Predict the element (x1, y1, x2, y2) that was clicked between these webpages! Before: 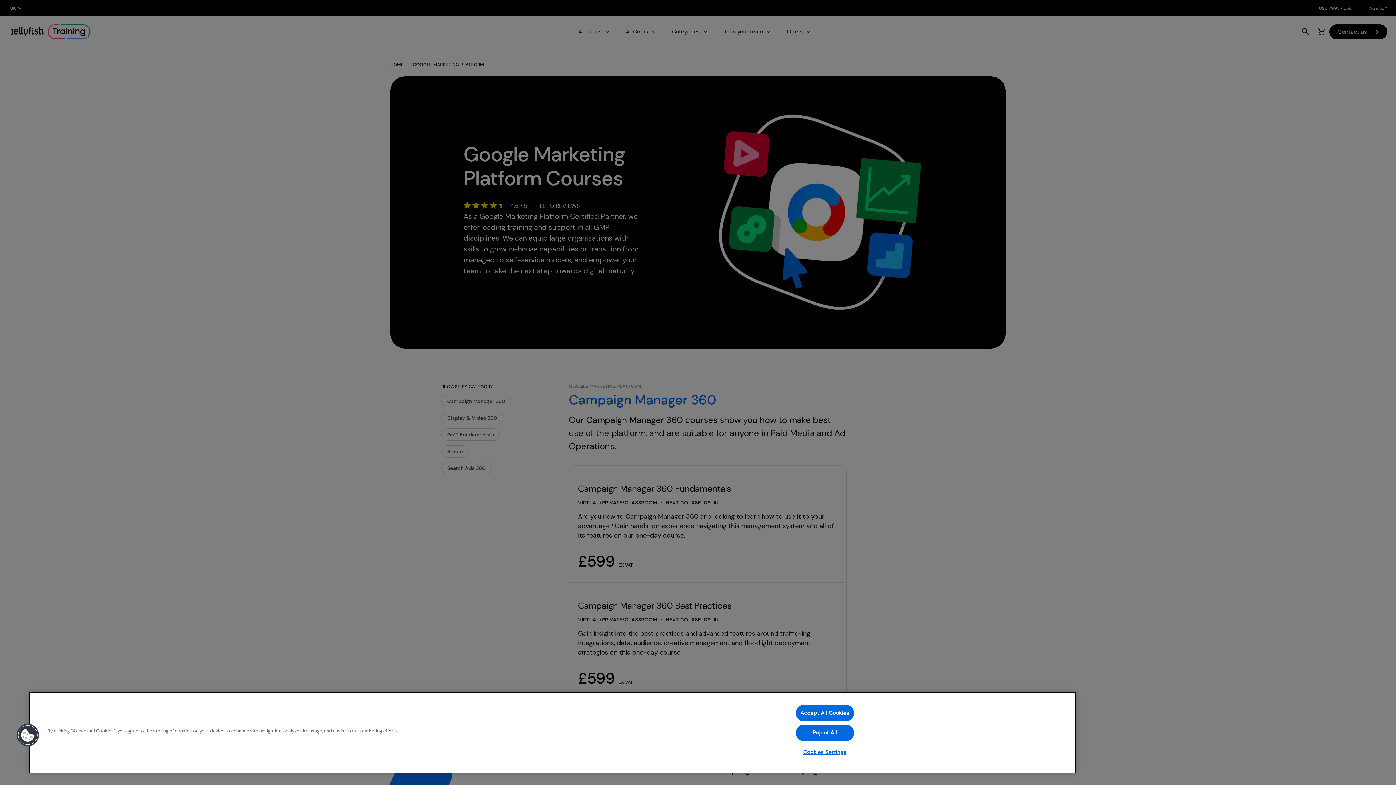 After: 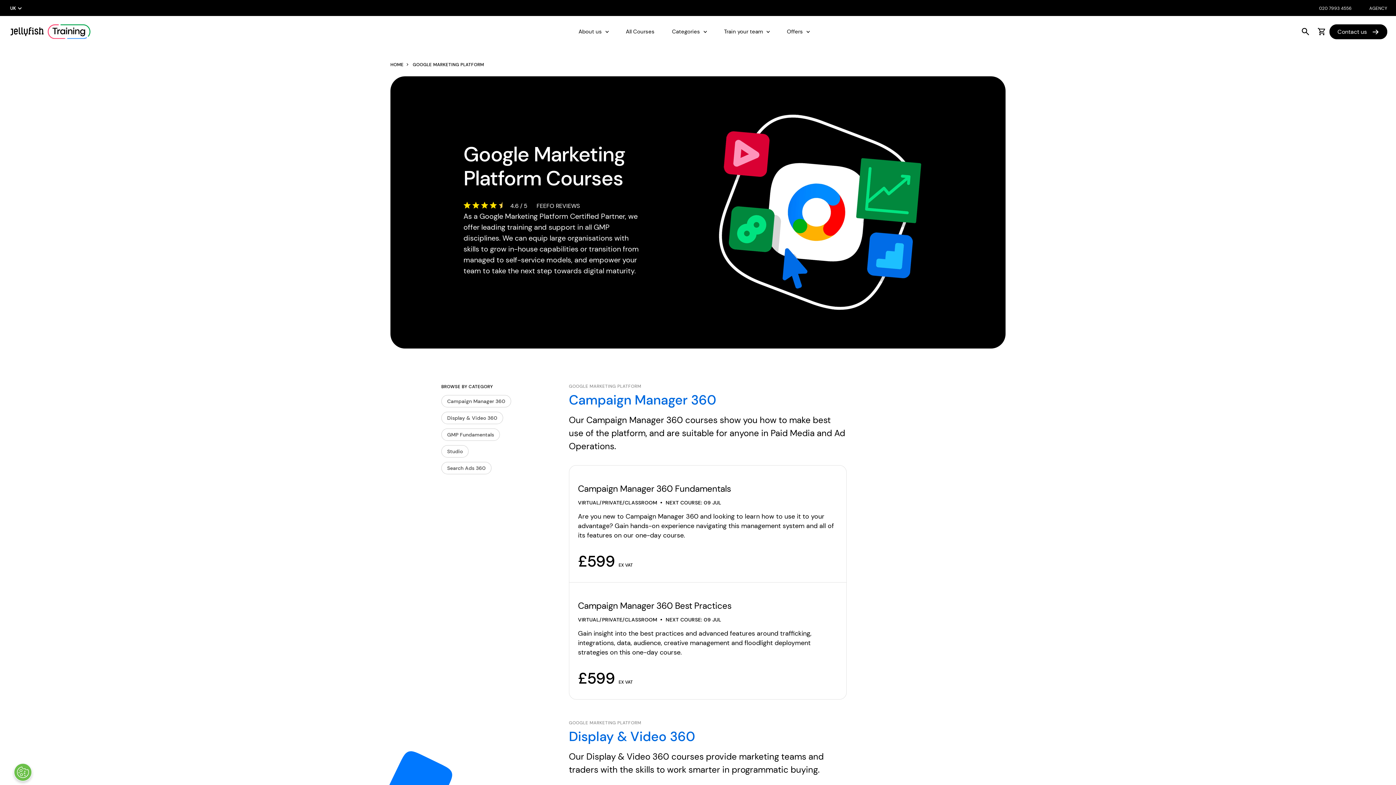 Action: bbox: (795, 725, 854, 741) label: Reject All